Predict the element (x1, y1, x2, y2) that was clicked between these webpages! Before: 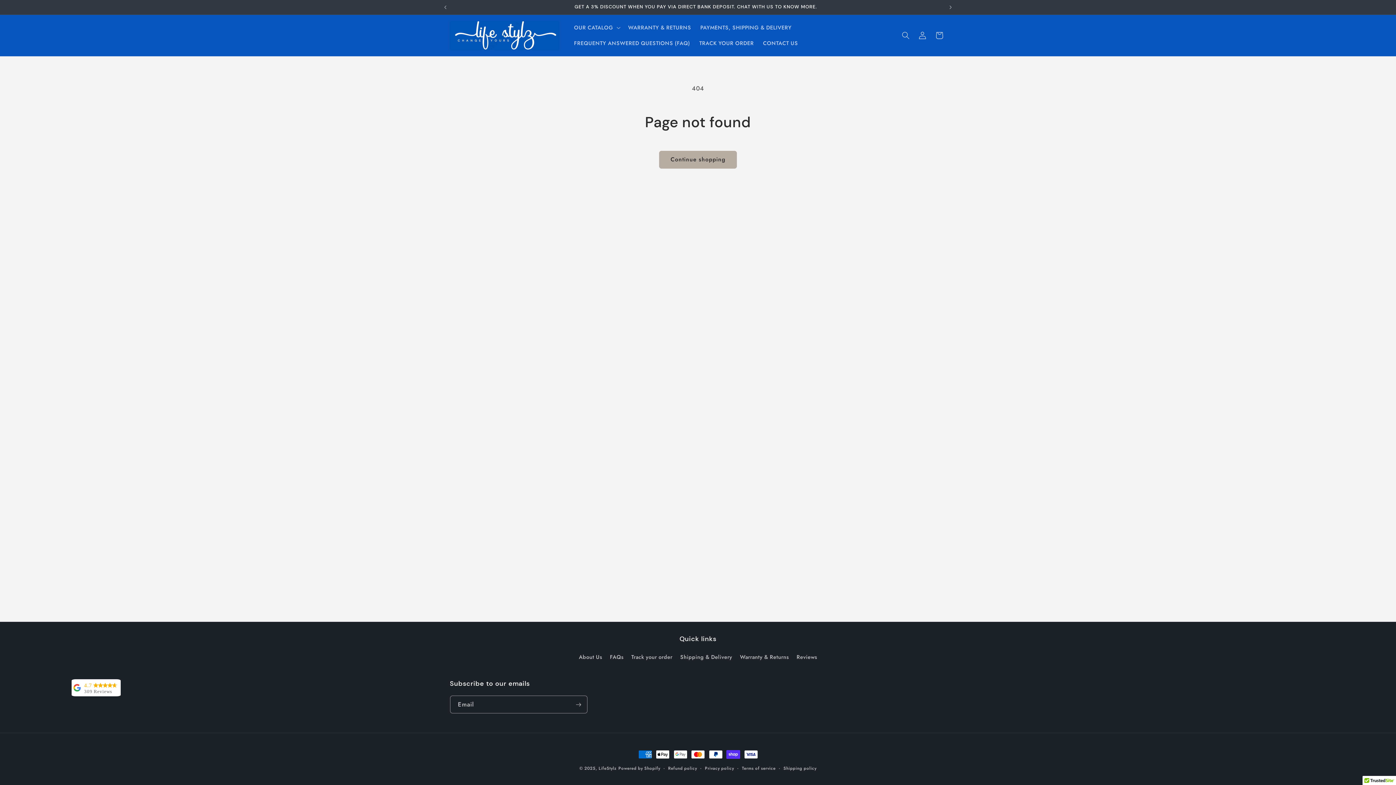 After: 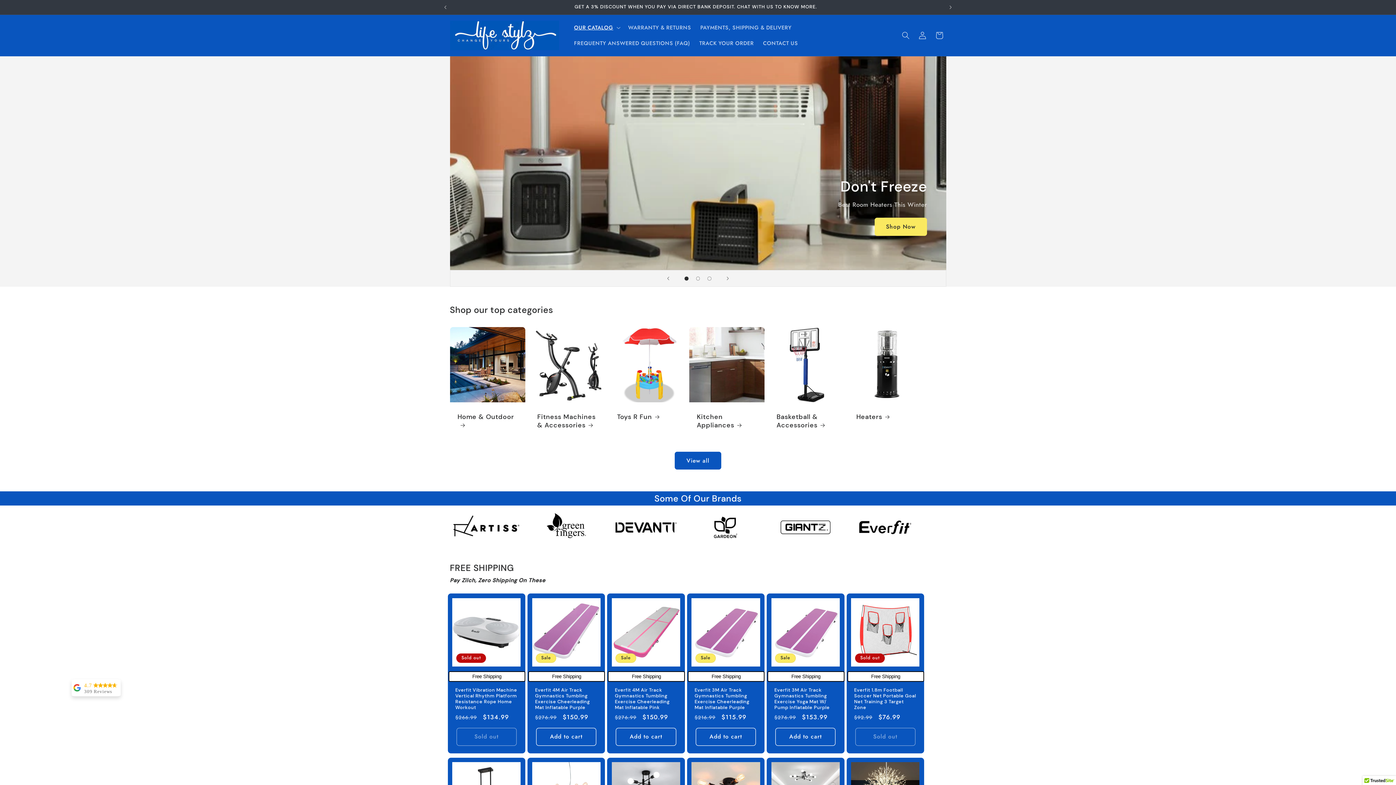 Action: bbox: (447, 17, 561, 53)